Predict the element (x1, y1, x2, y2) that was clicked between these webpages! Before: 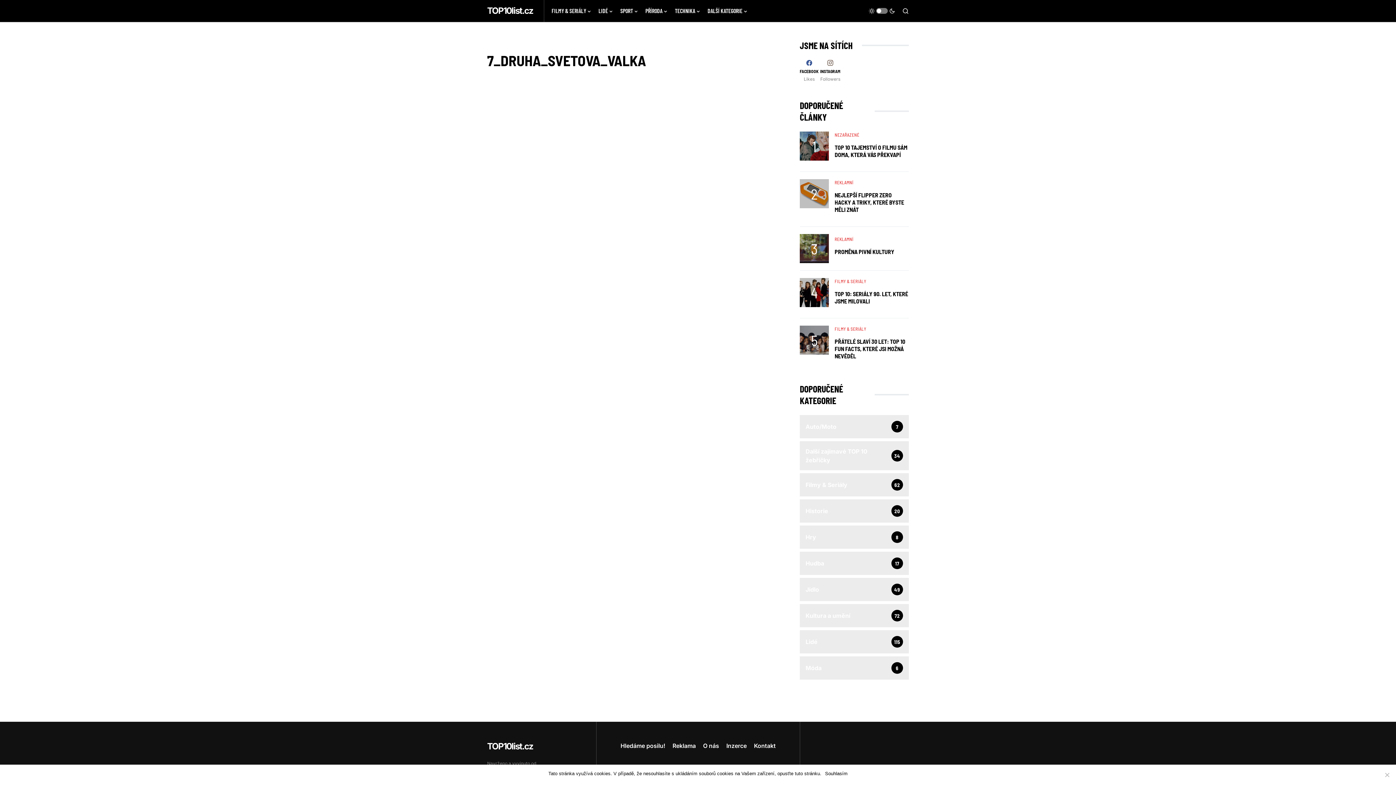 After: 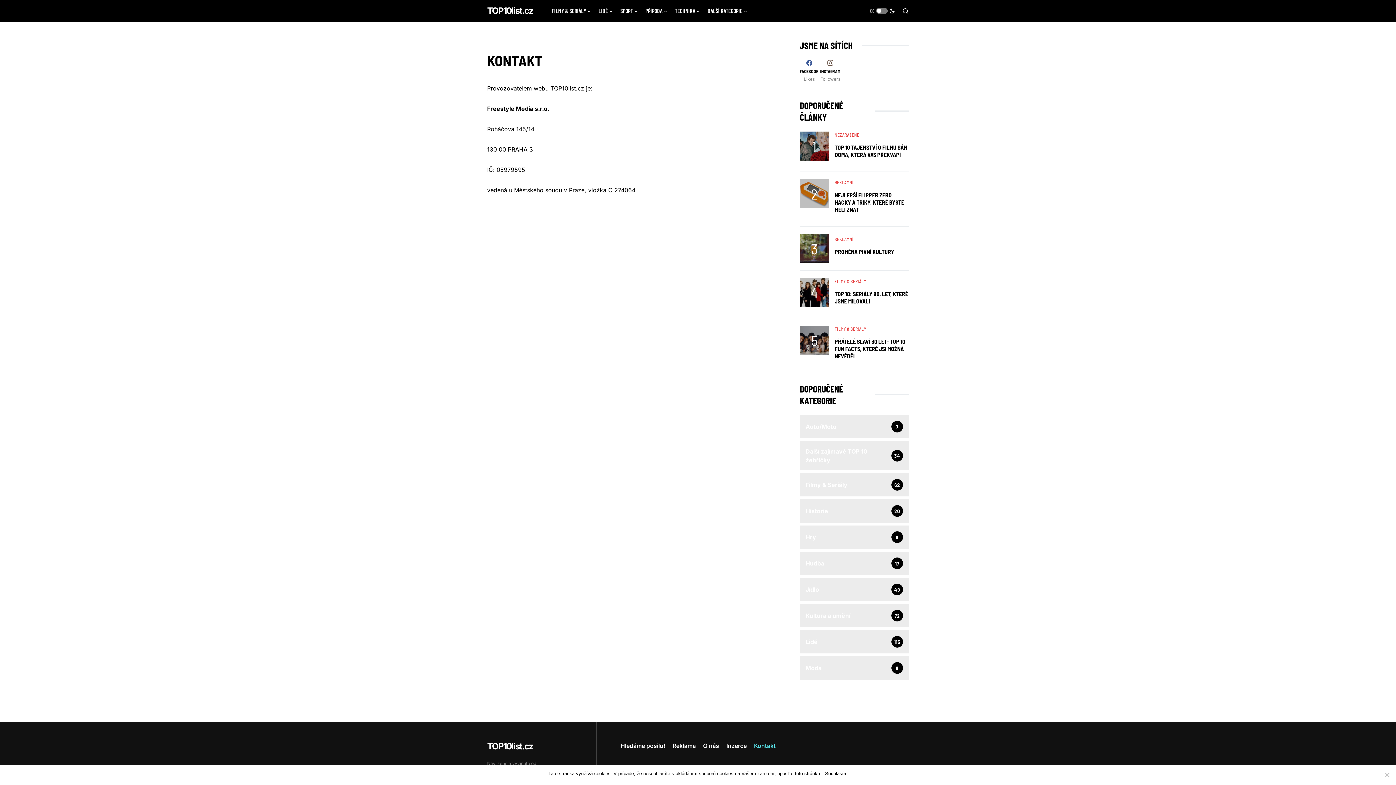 Action: label: Kontakt bbox: (754, 741, 776, 750)